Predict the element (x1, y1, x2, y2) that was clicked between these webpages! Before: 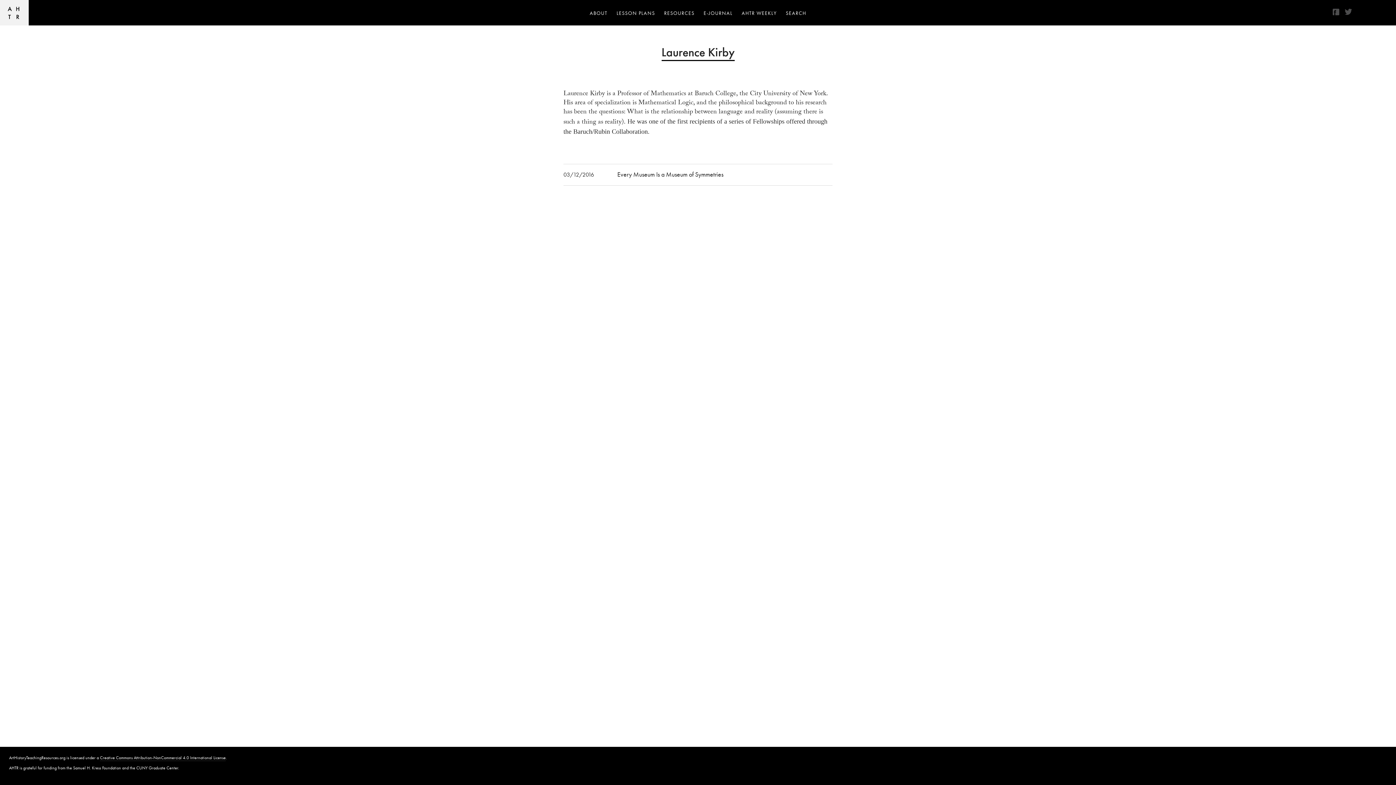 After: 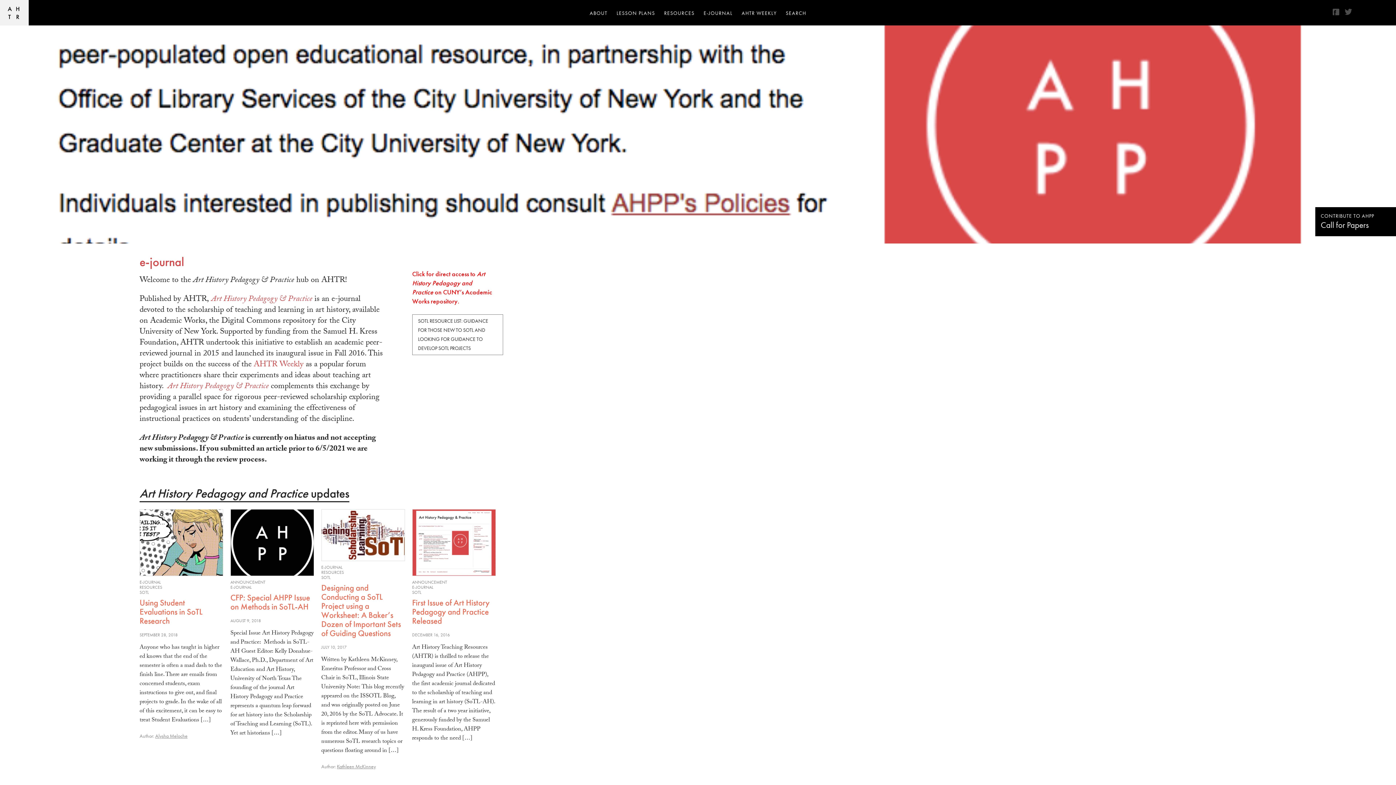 Action: bbox: (699, 7, 736, 18) label: E-JOURNAL